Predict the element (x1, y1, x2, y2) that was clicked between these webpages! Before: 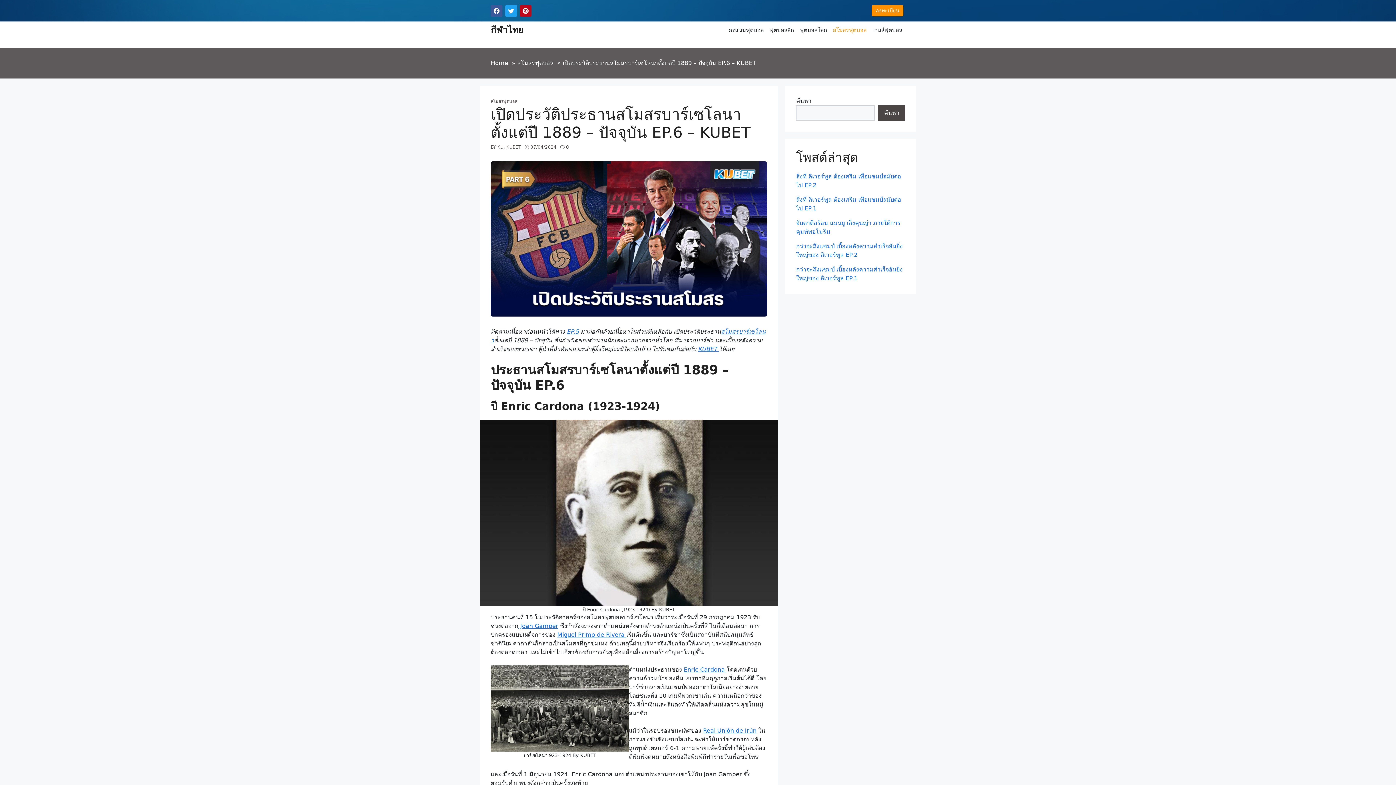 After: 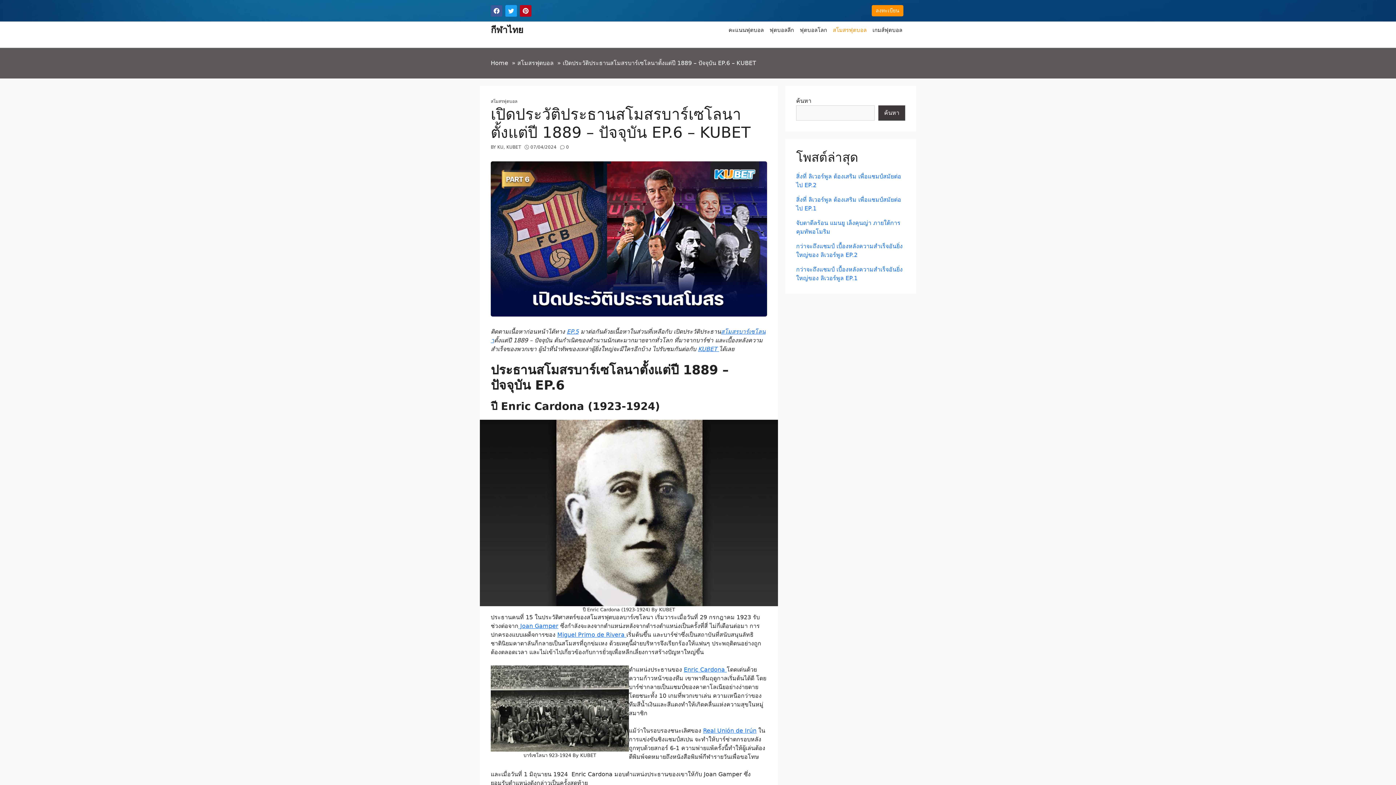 Action: bbox: (878, 105, 905, 120) label: ค้นหา